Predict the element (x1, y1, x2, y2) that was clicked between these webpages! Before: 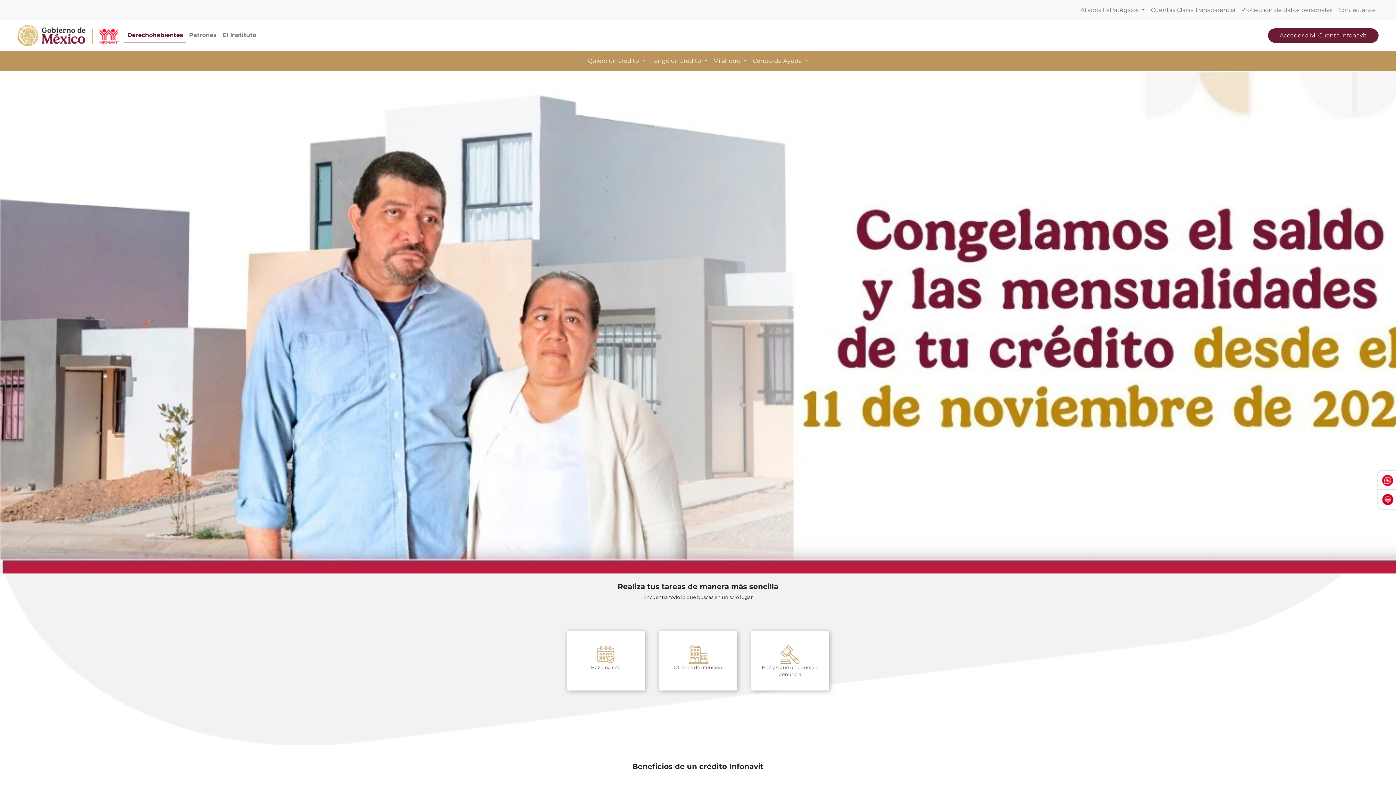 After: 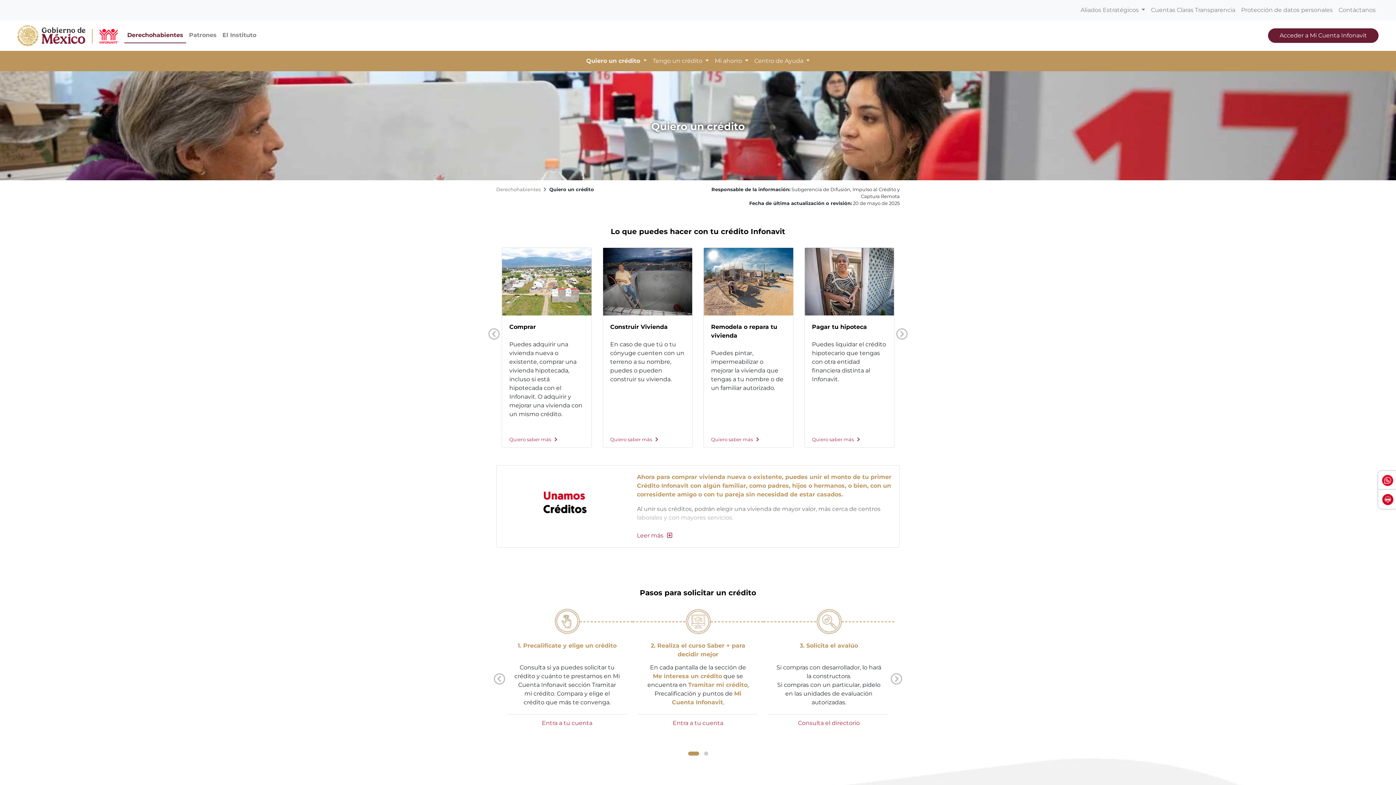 Action: label: Quiero un crédito  bbox: (584, 53, 648, 68)